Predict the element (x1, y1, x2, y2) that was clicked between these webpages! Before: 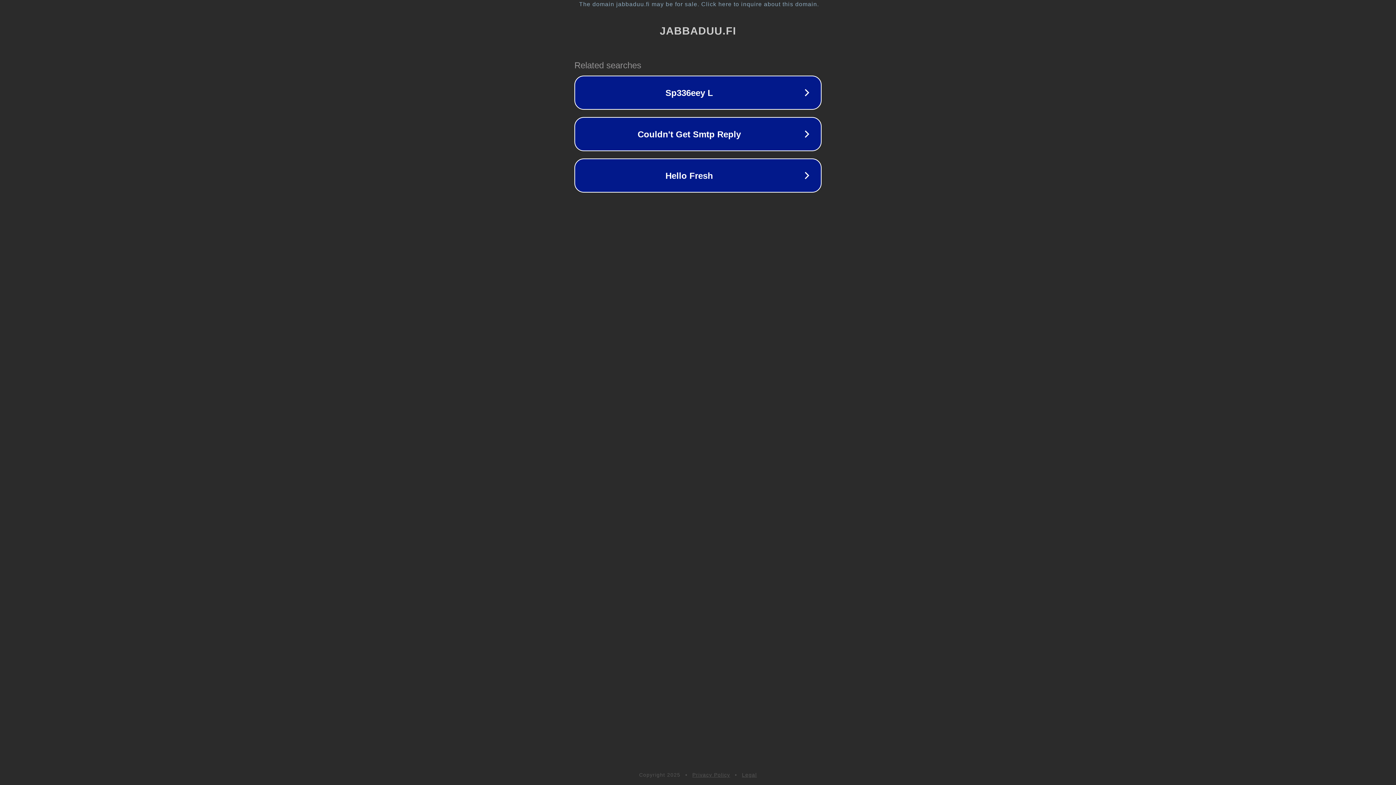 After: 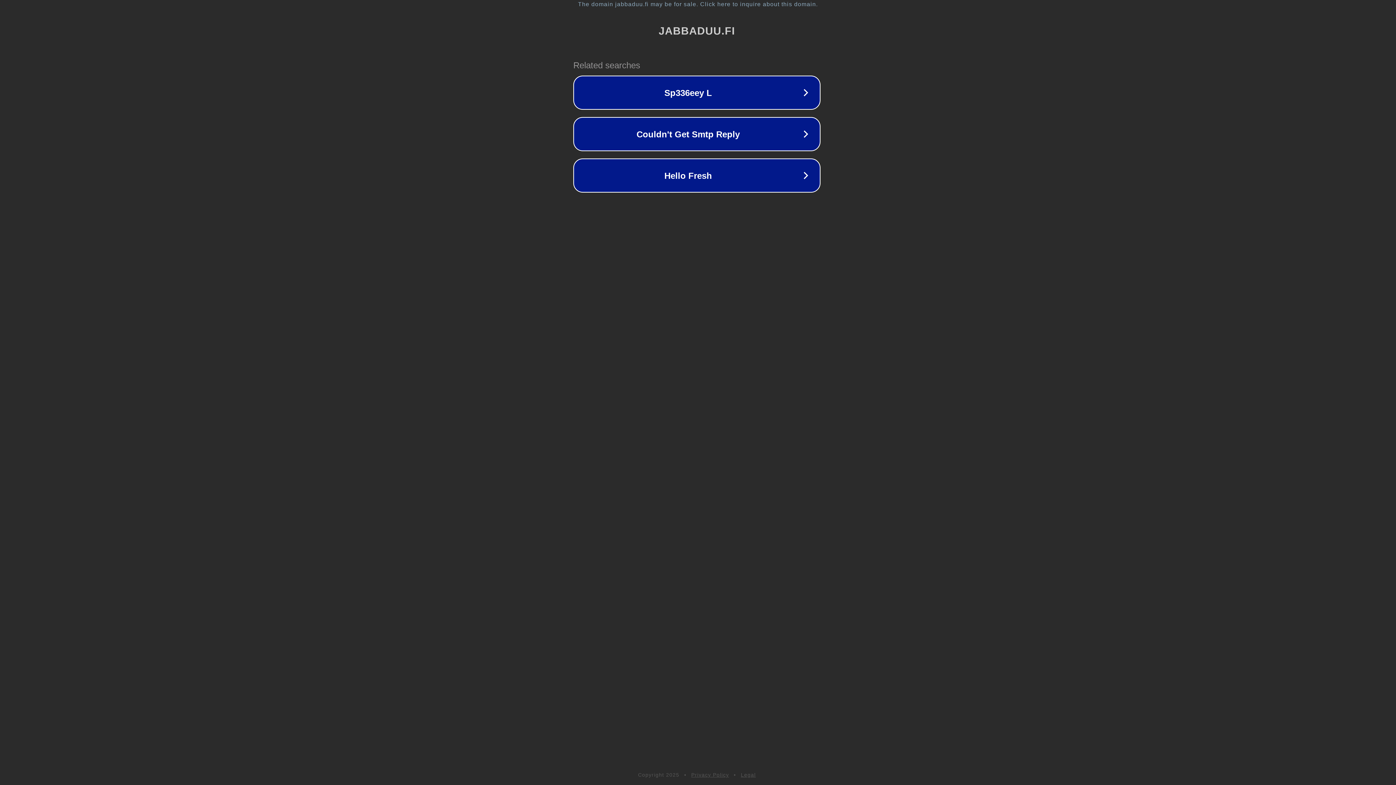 Action: bbox: (1, 1, 1397, 7) label: The domain jabbaduu.fi may be for sale. Click here to inquire about this domain.